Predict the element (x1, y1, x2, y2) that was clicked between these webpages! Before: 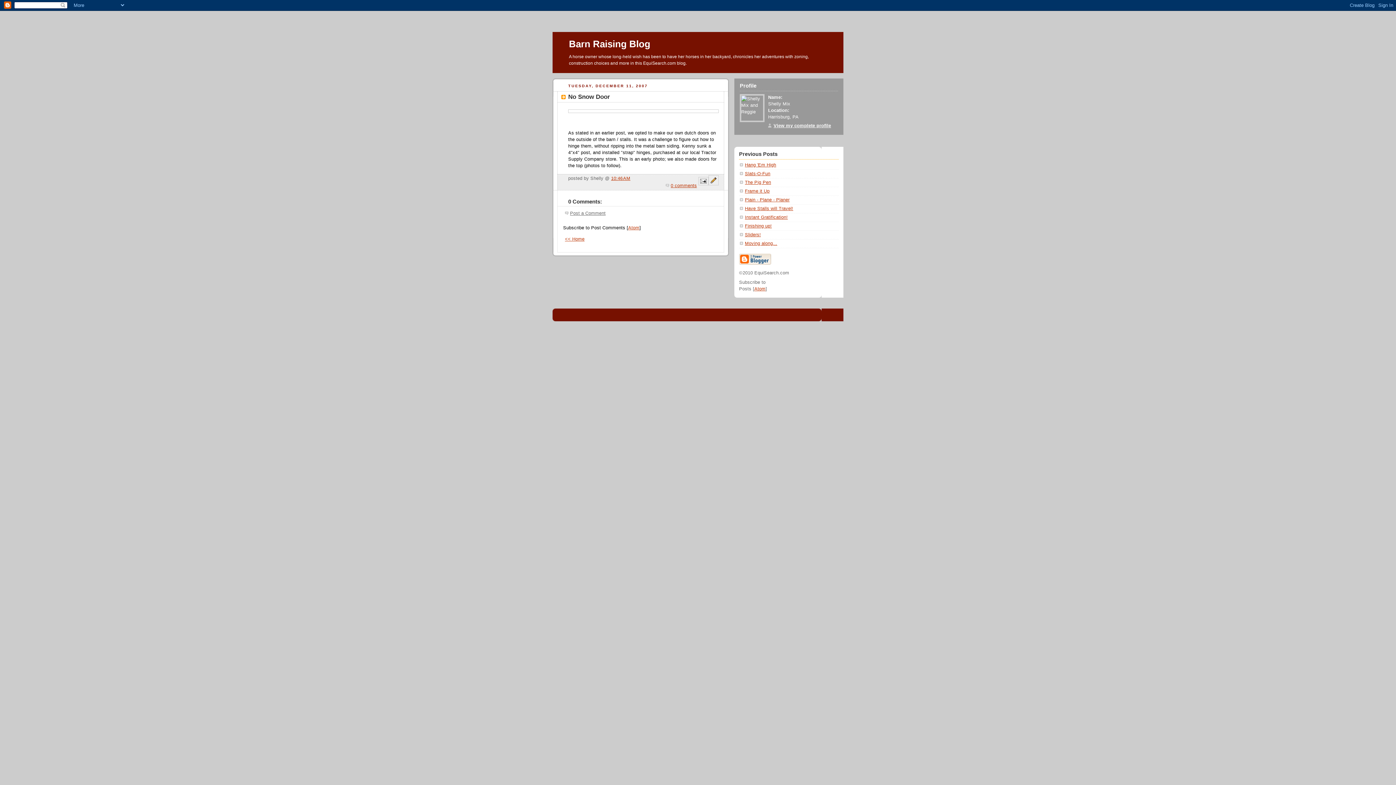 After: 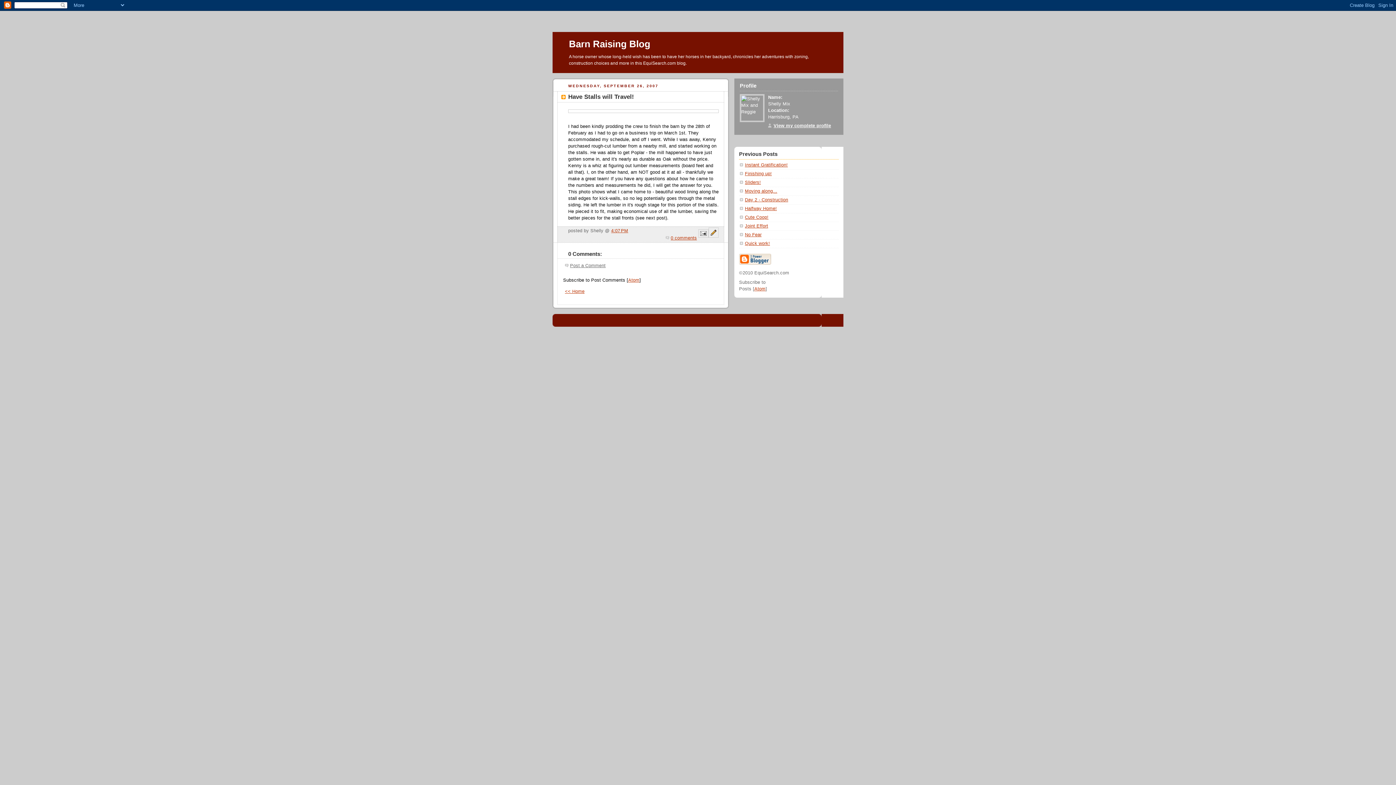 Action: label: Have Stalls will Travel! bbox: (745, 206, 793, 211)